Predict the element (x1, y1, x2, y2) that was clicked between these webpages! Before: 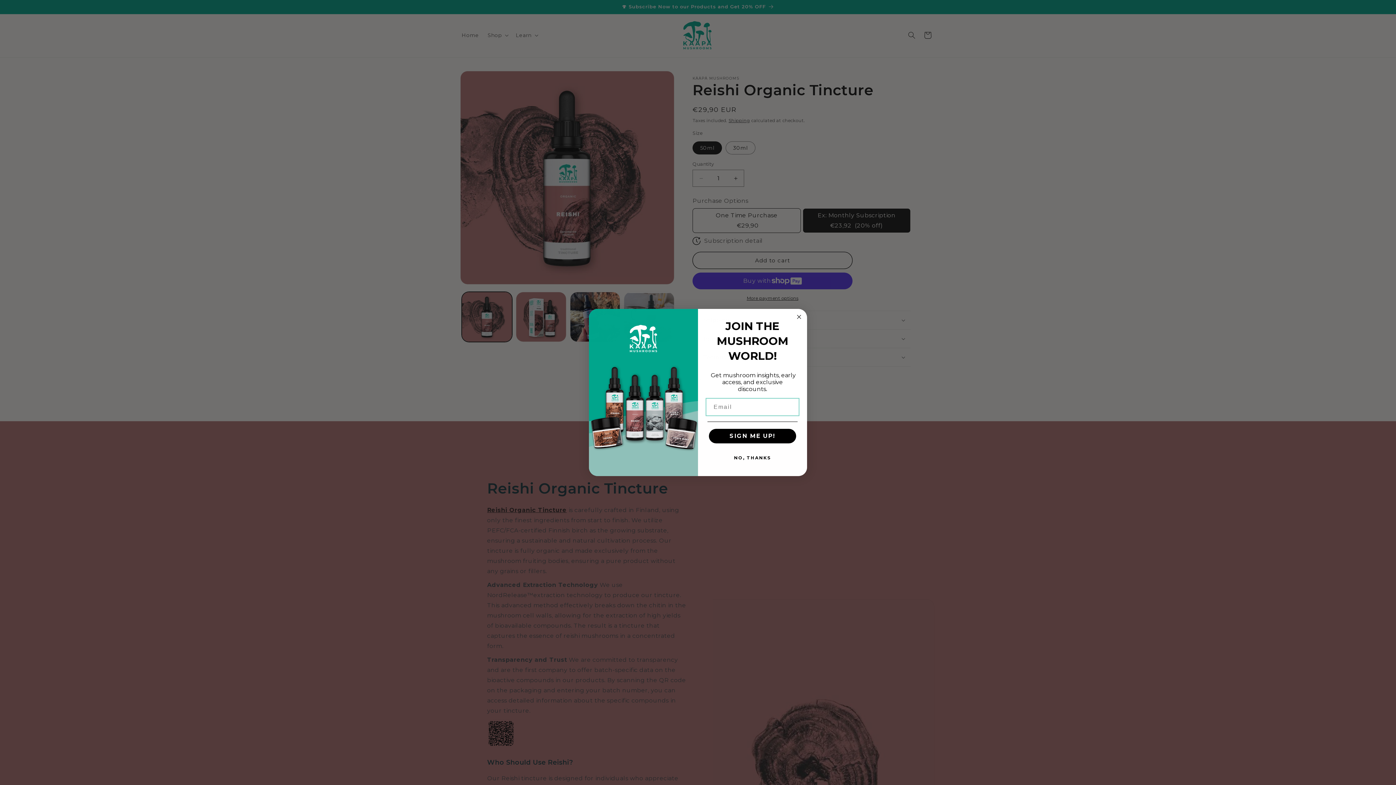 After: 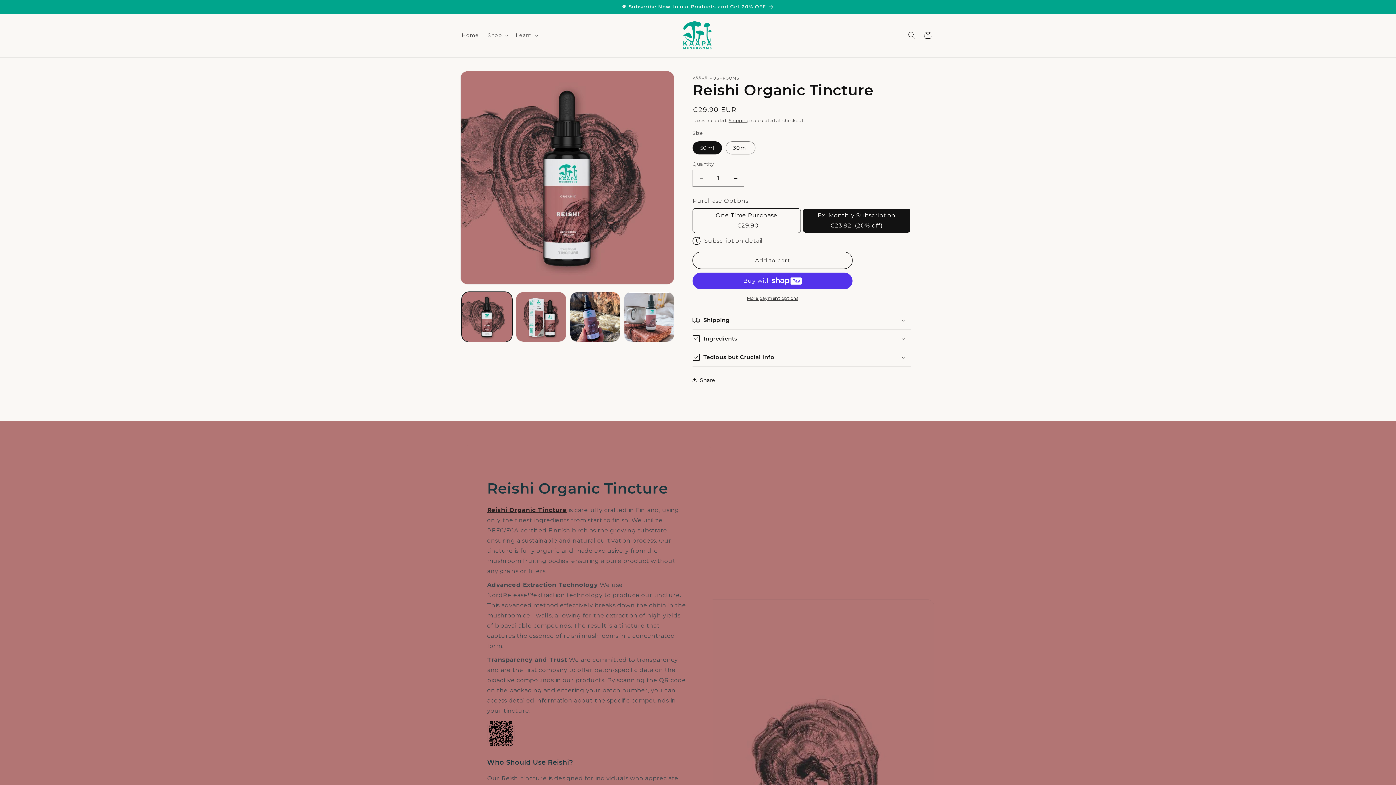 Action: label: Close dialog bbox: (794, 312, 803, 321)